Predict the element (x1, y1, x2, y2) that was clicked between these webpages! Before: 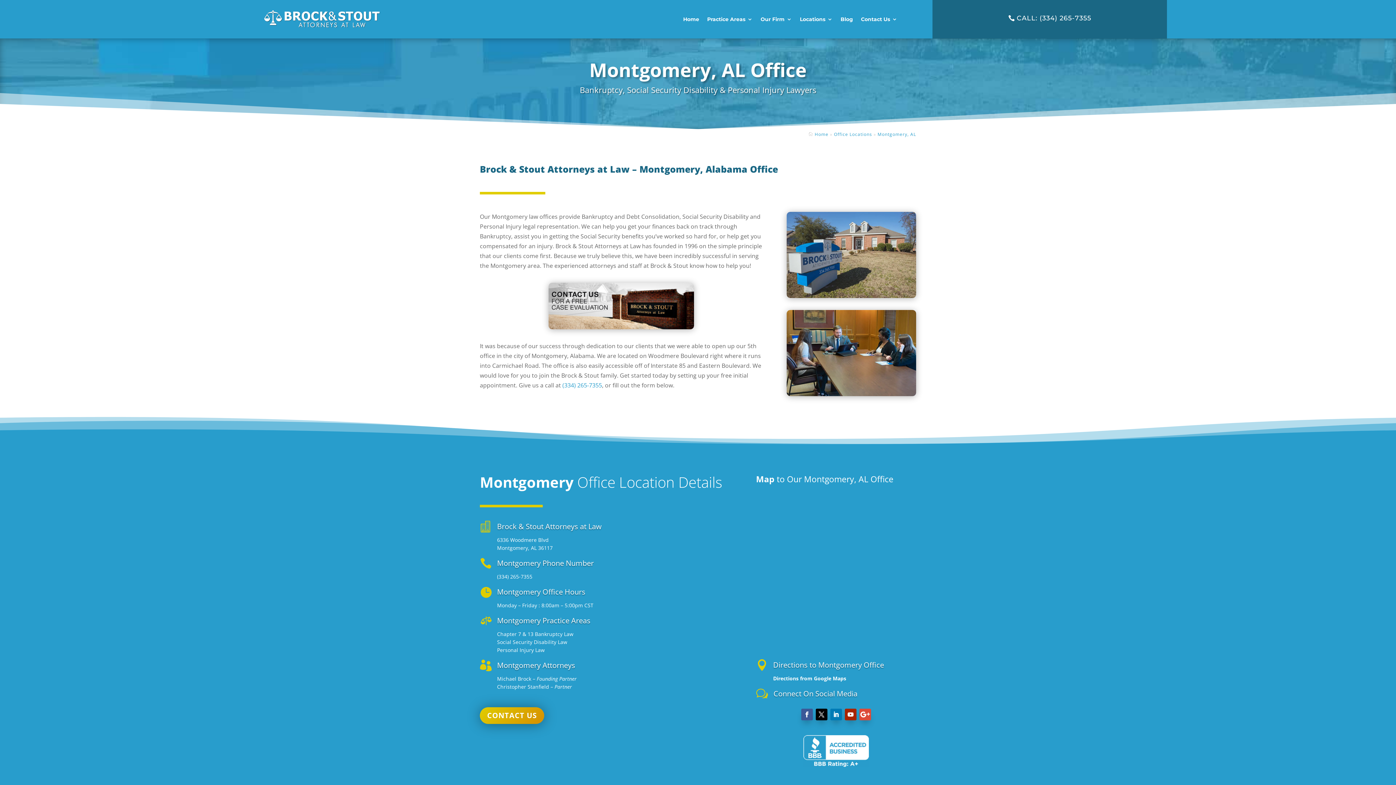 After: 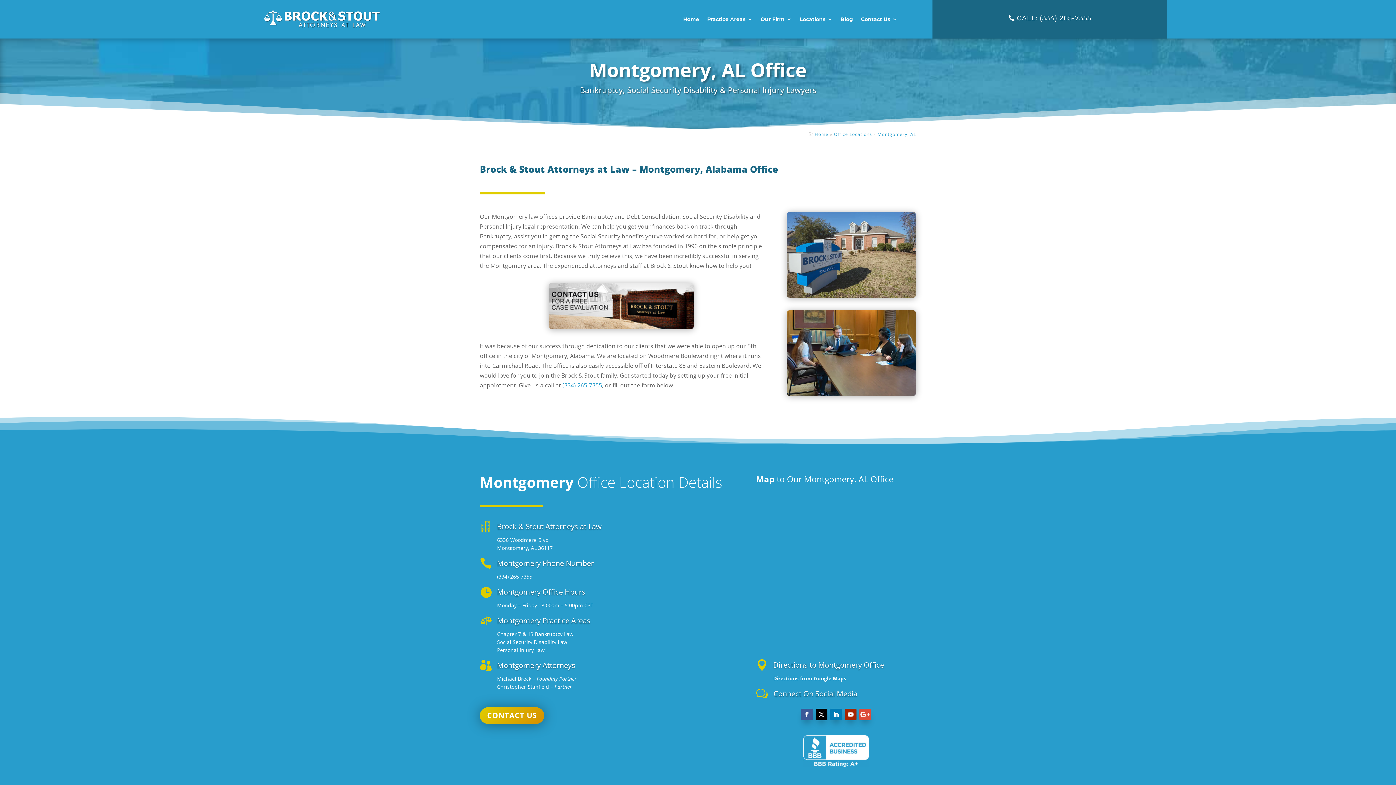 Action: bbox: (859, 709, 871, 720)